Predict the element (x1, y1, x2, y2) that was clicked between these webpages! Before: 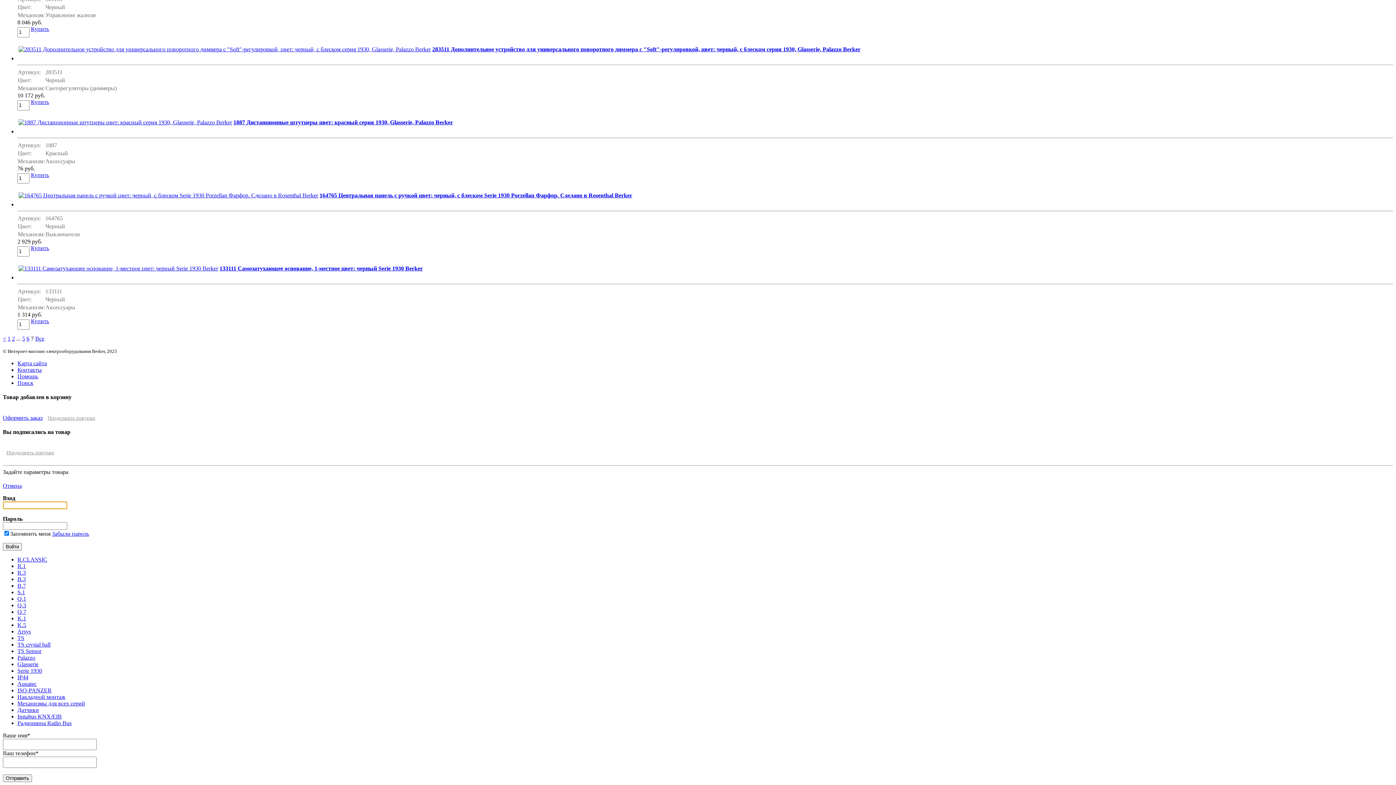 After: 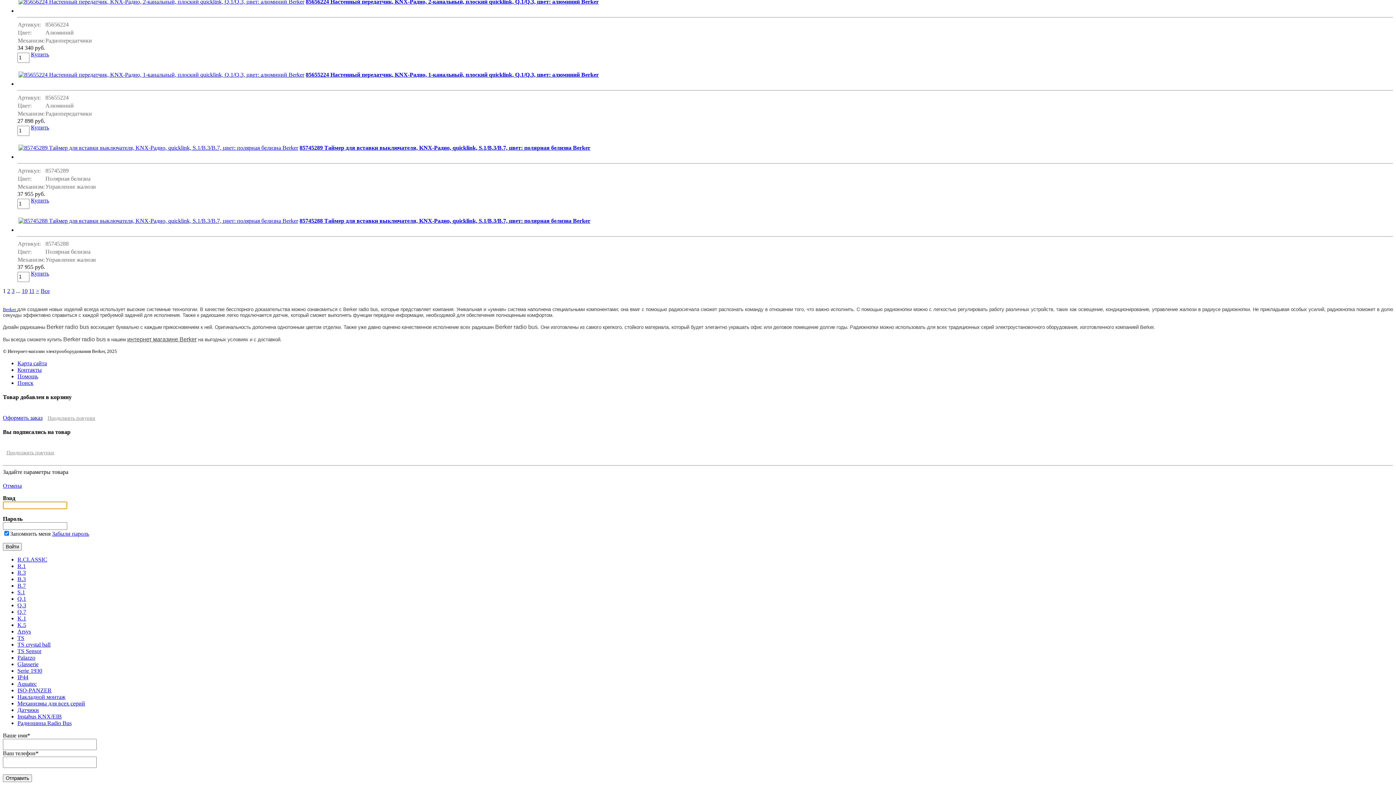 Action: bbox: (17, 720, 71, 726) label: Радиошина Radio Bus